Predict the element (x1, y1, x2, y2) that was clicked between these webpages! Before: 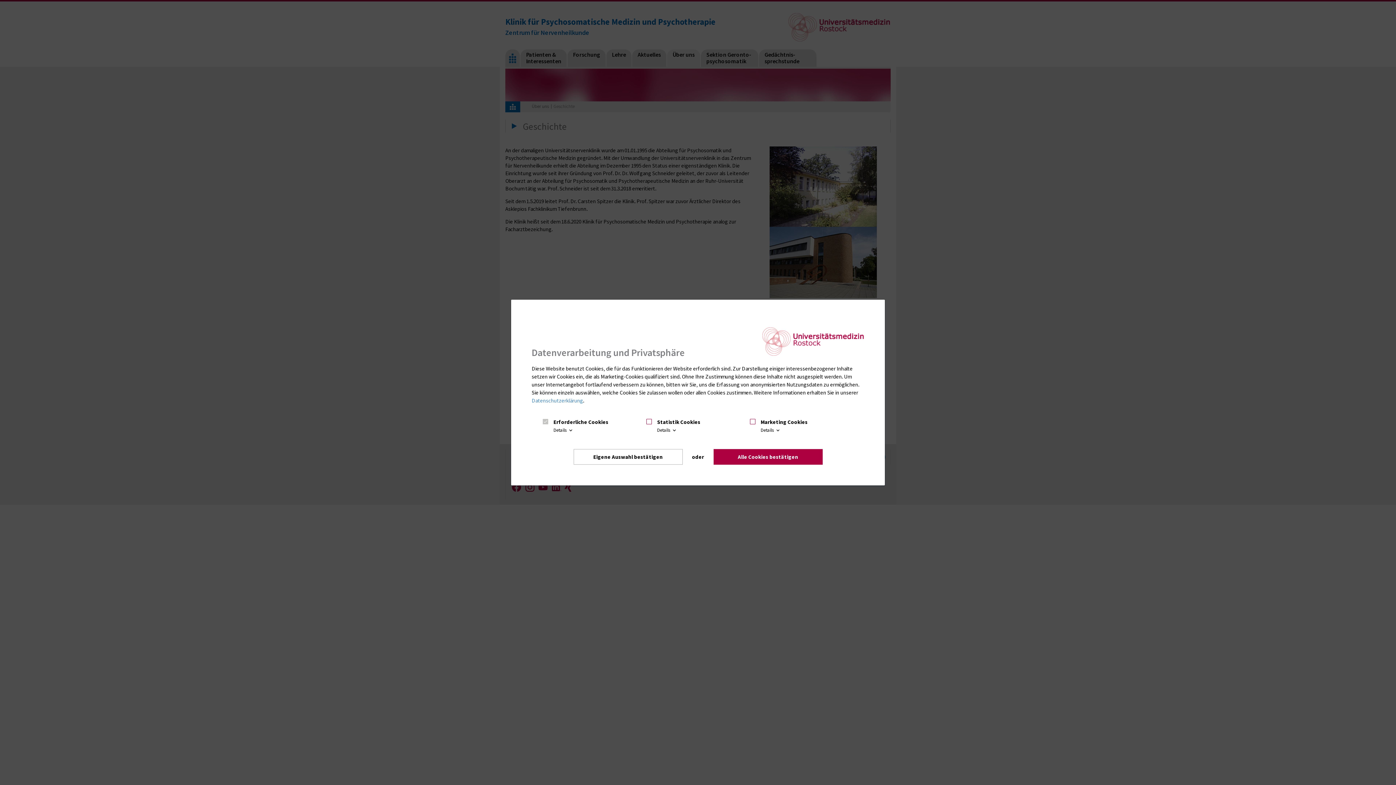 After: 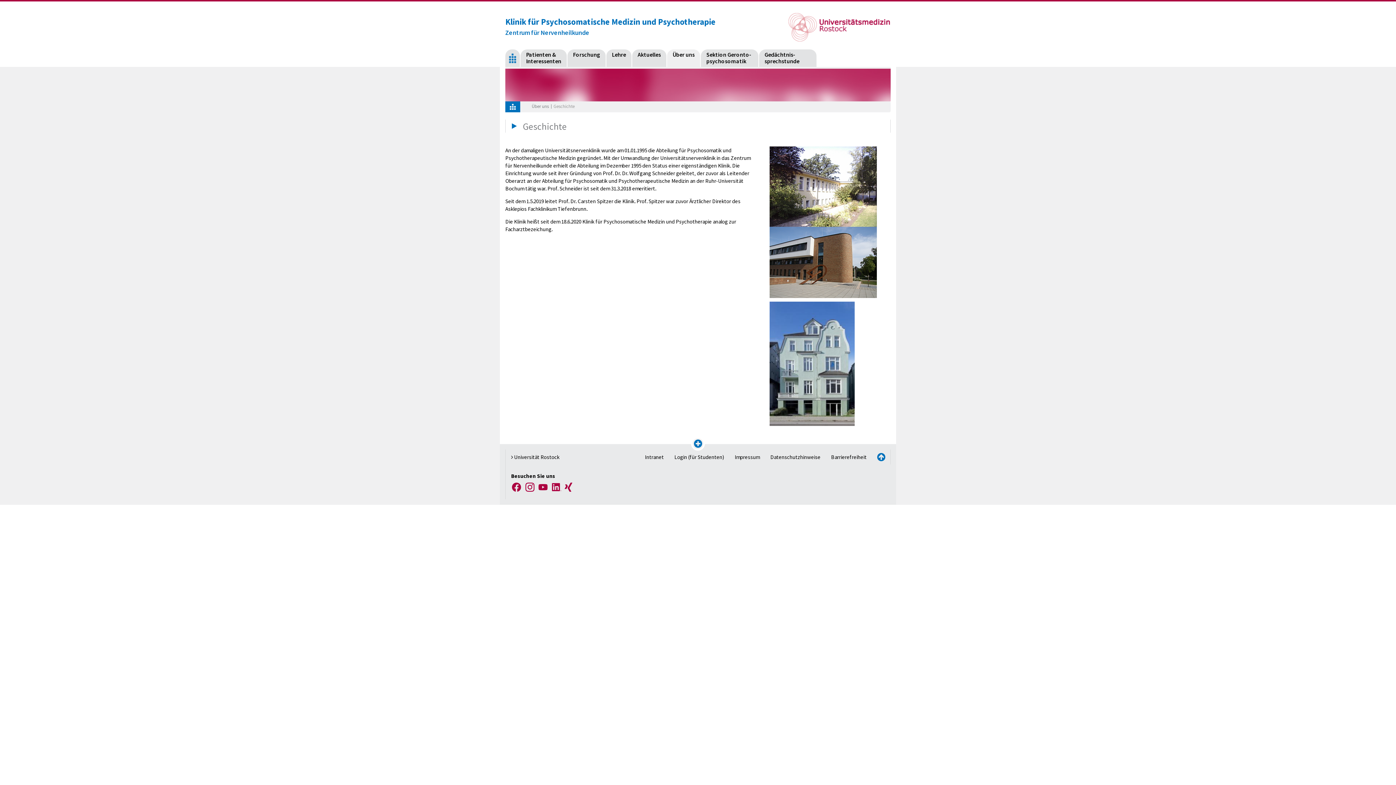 Action: bbox: (713, 449, 822, 465) label: Alle Cookies bestätigen